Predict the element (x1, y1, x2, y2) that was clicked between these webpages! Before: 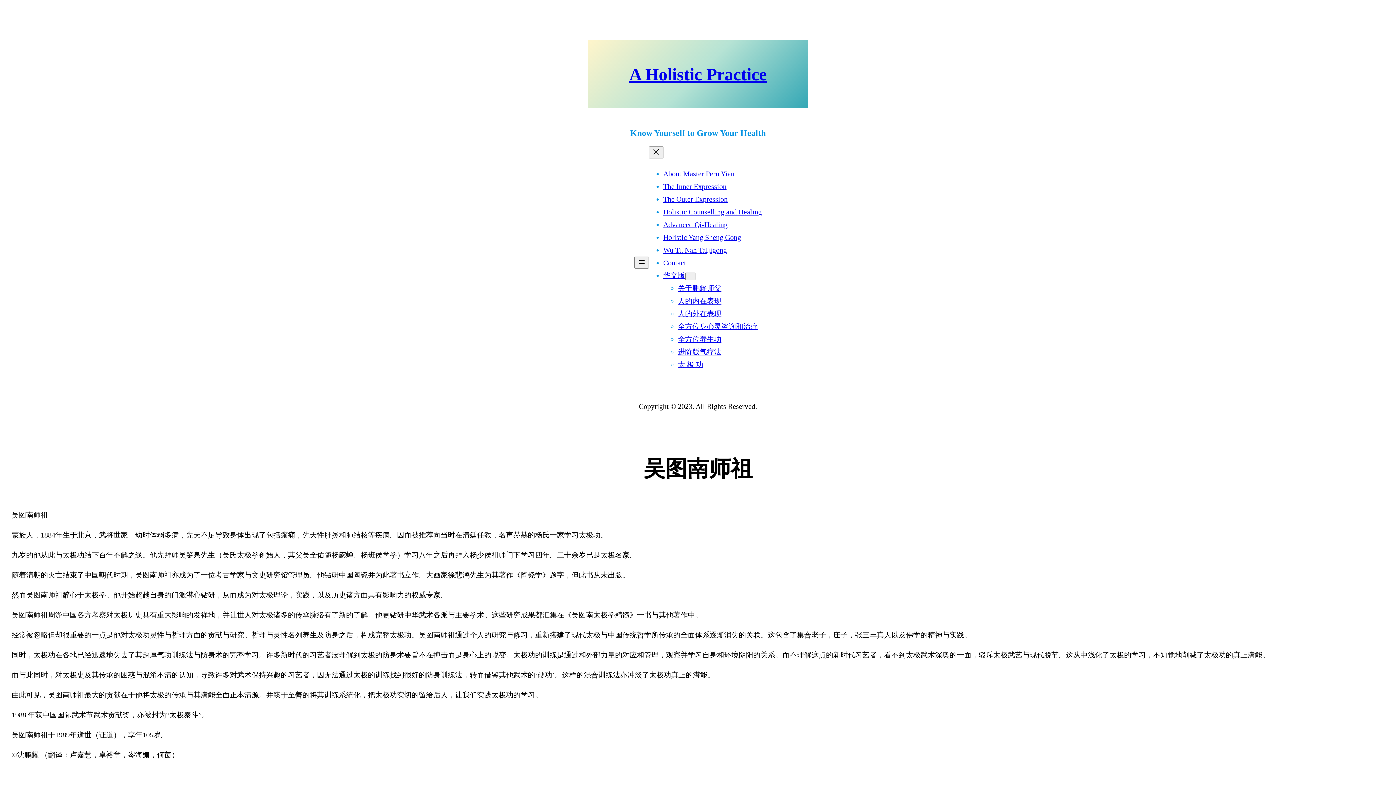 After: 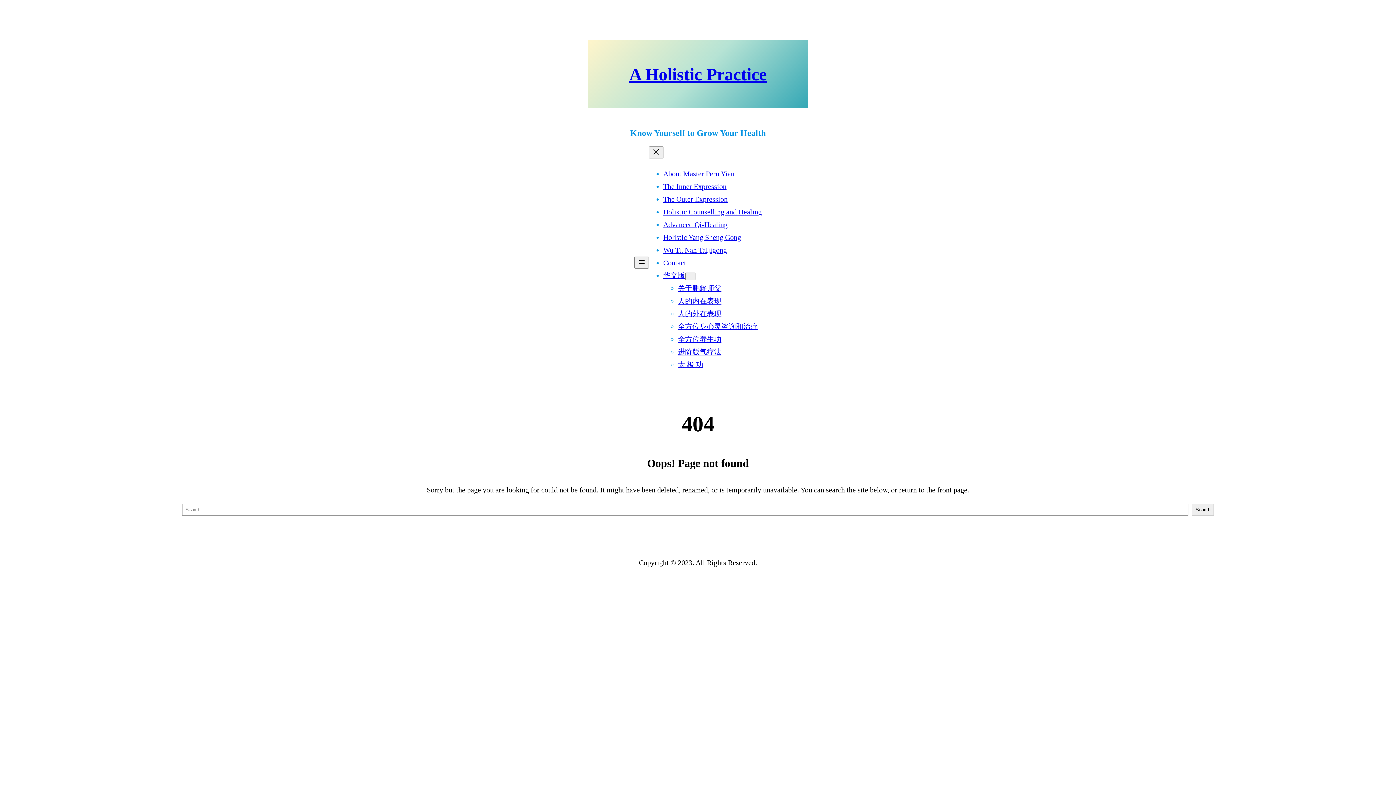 Action: bbox: (678, 360, 703, 368) label: 太 极 功